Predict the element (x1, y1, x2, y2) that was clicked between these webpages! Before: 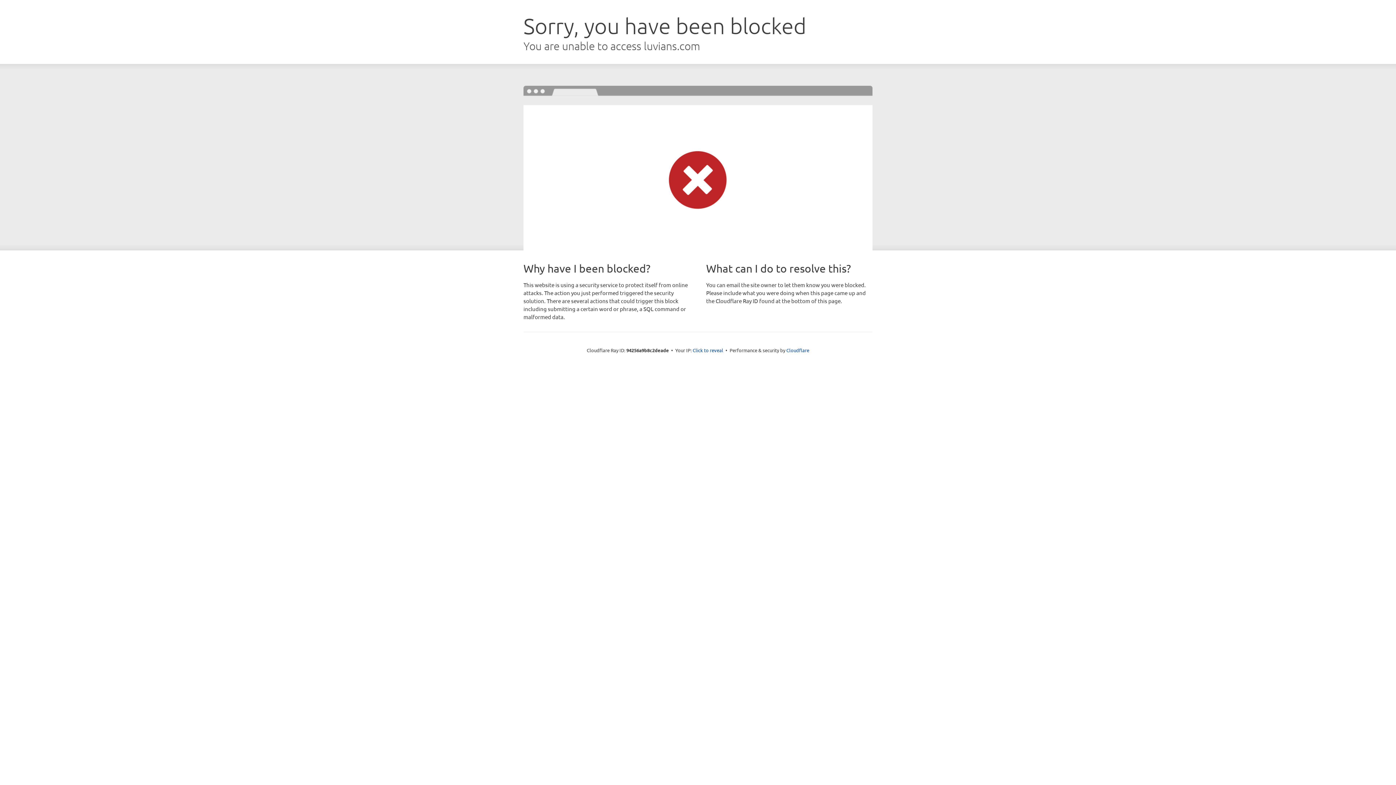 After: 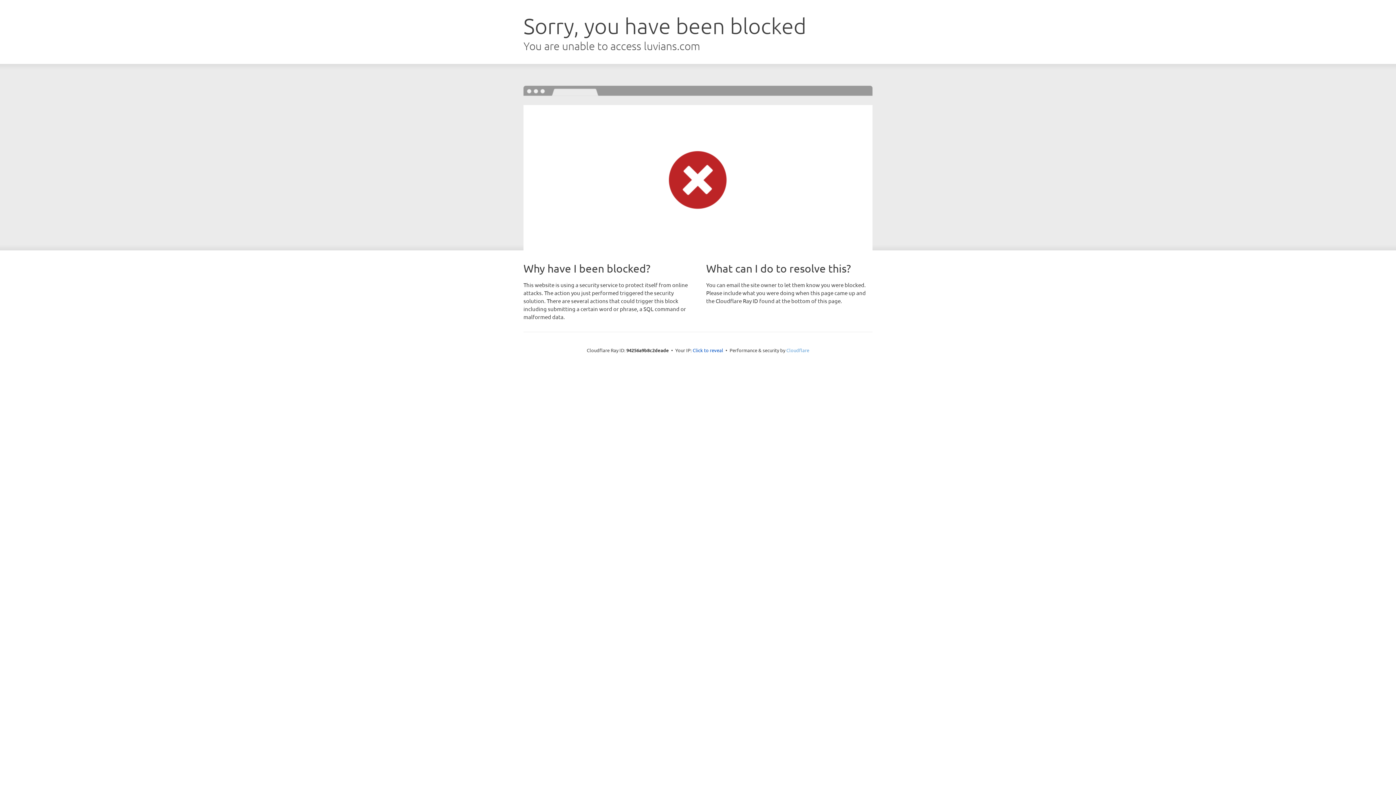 Action: bbox: (786, 347, 809, 353) label: Cloudflare